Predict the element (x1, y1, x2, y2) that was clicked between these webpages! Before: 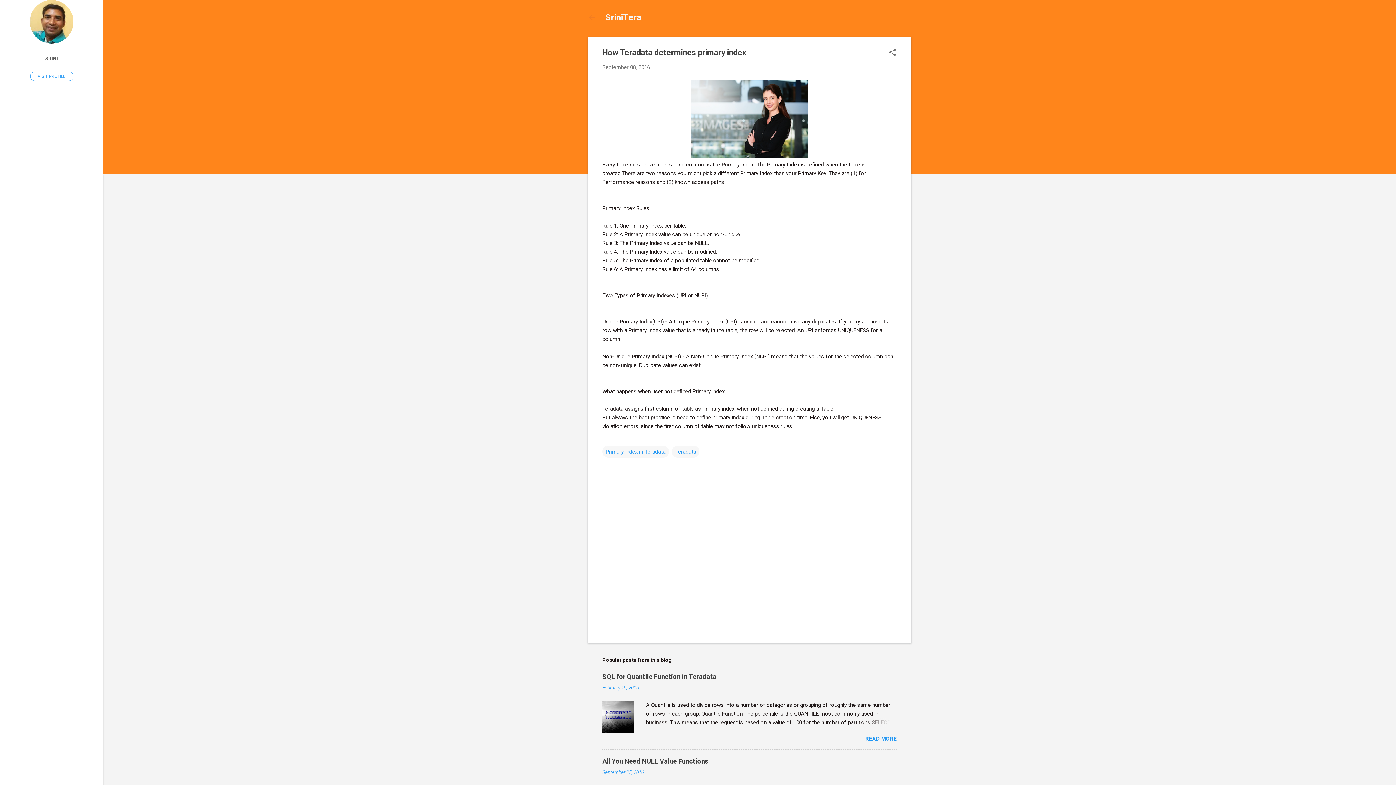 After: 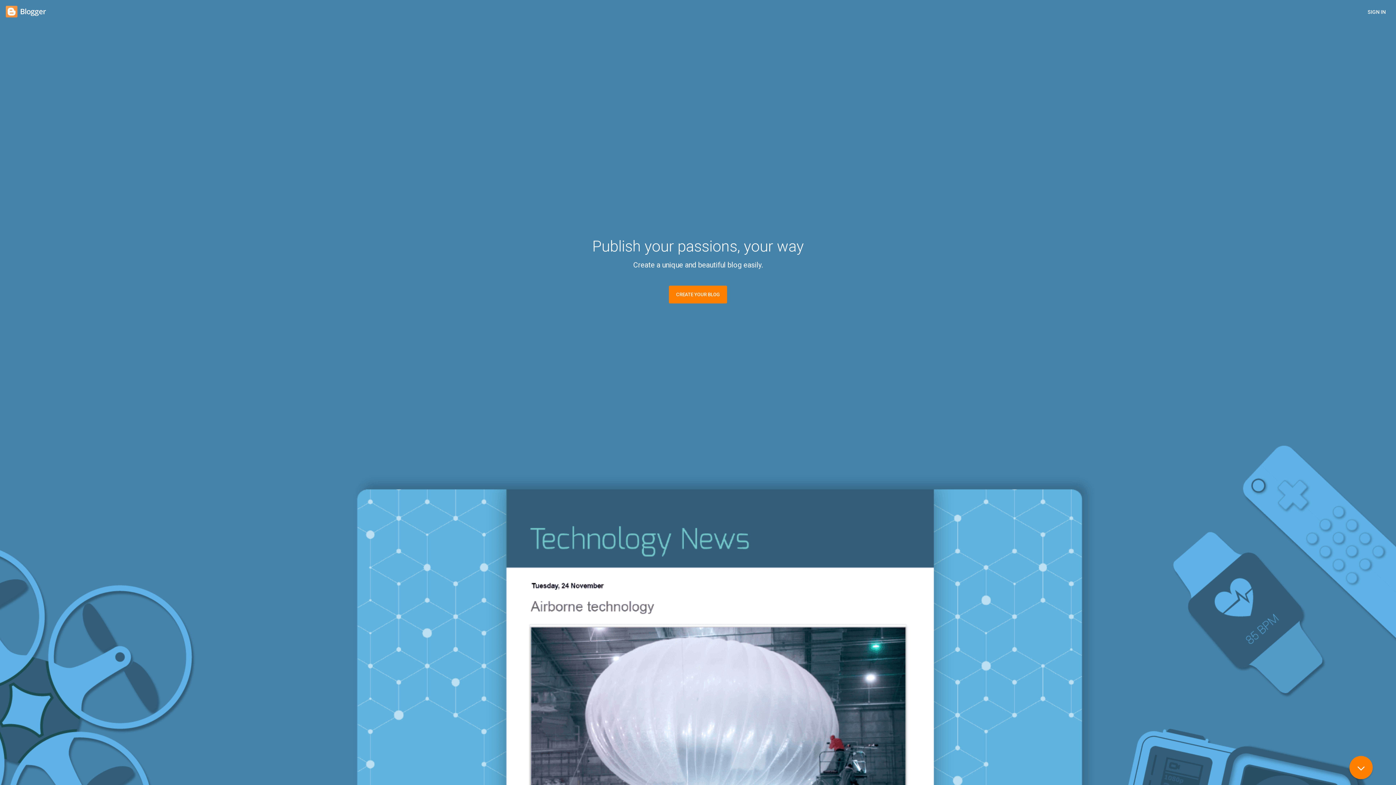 Action: bbox: (691, 152, 808, 159)